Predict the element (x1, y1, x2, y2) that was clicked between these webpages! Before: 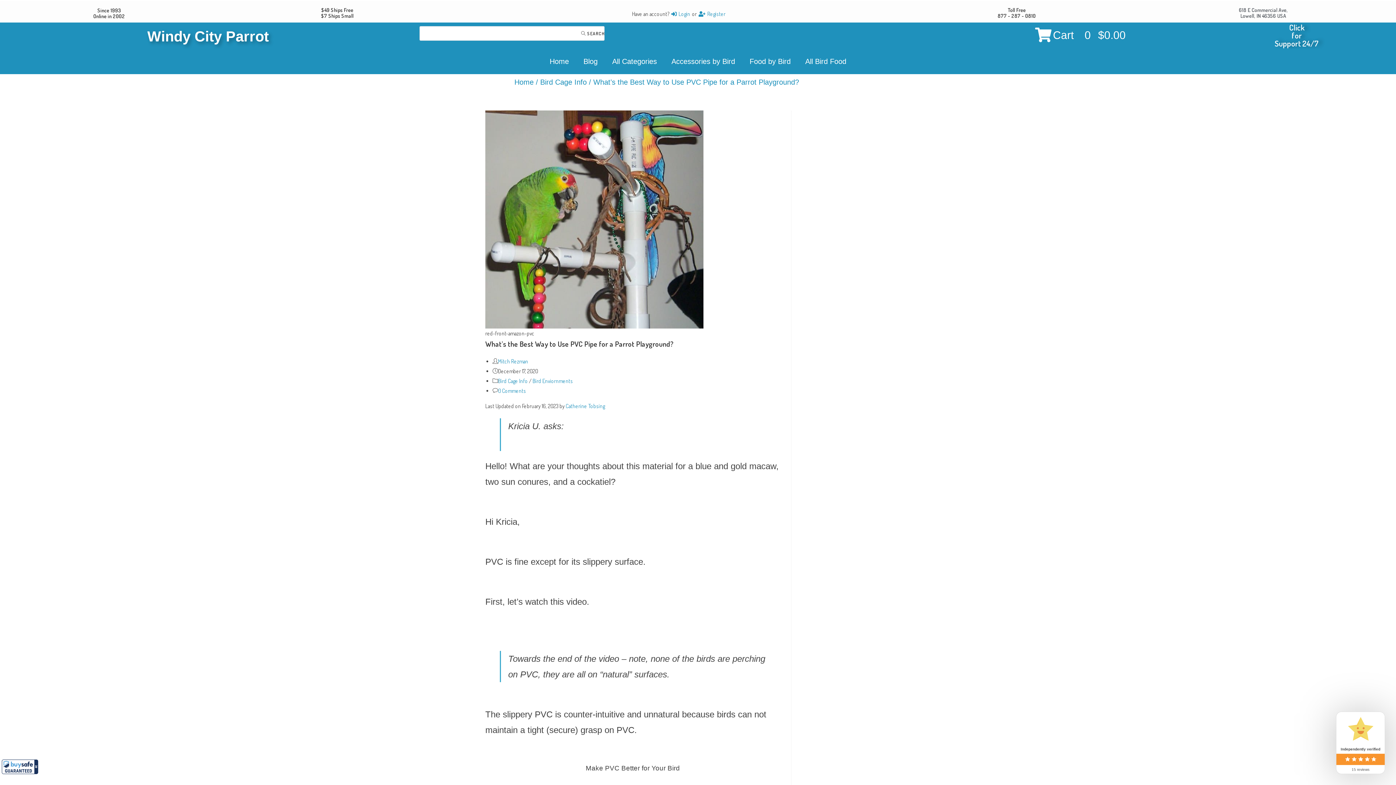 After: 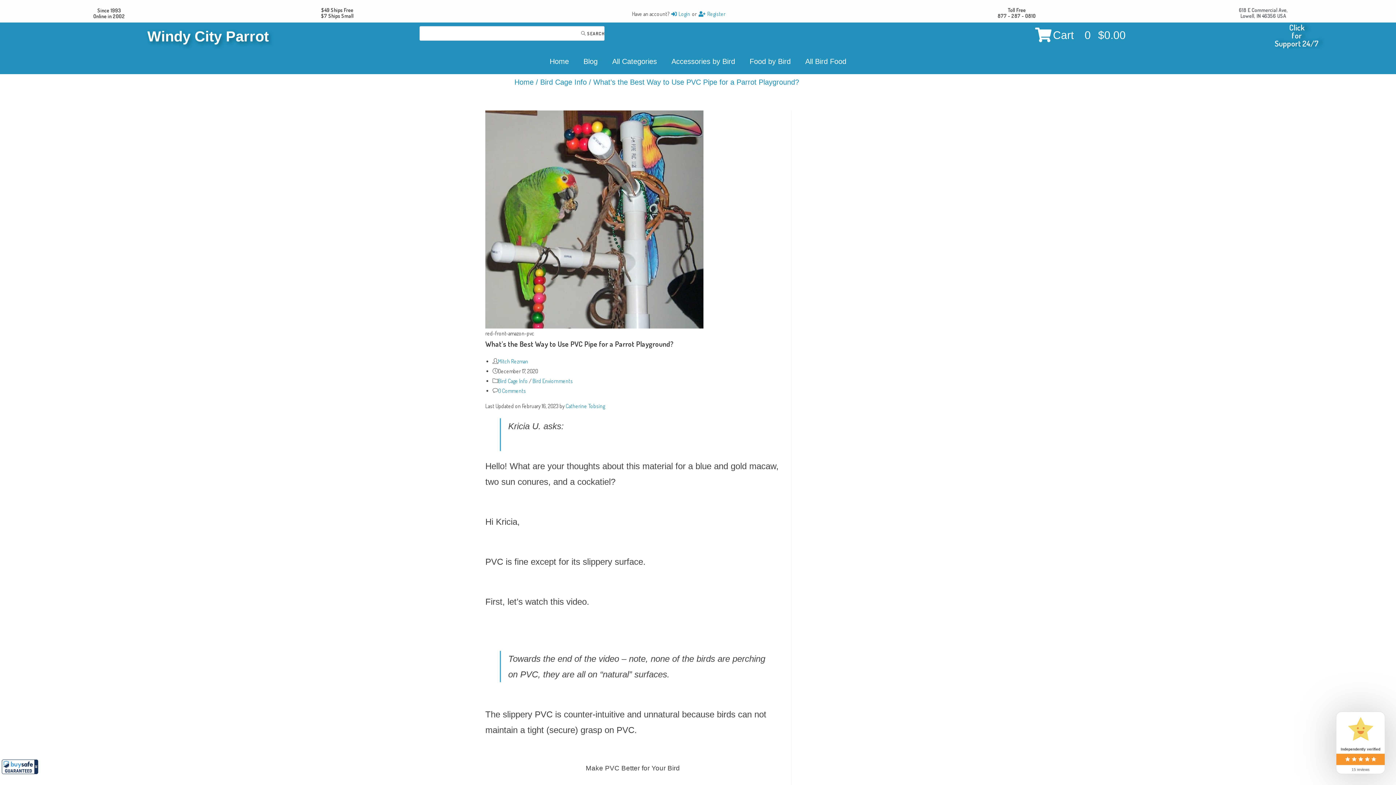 Action: label: Windy City Parrot bbox: (147, 28, 268, 44)